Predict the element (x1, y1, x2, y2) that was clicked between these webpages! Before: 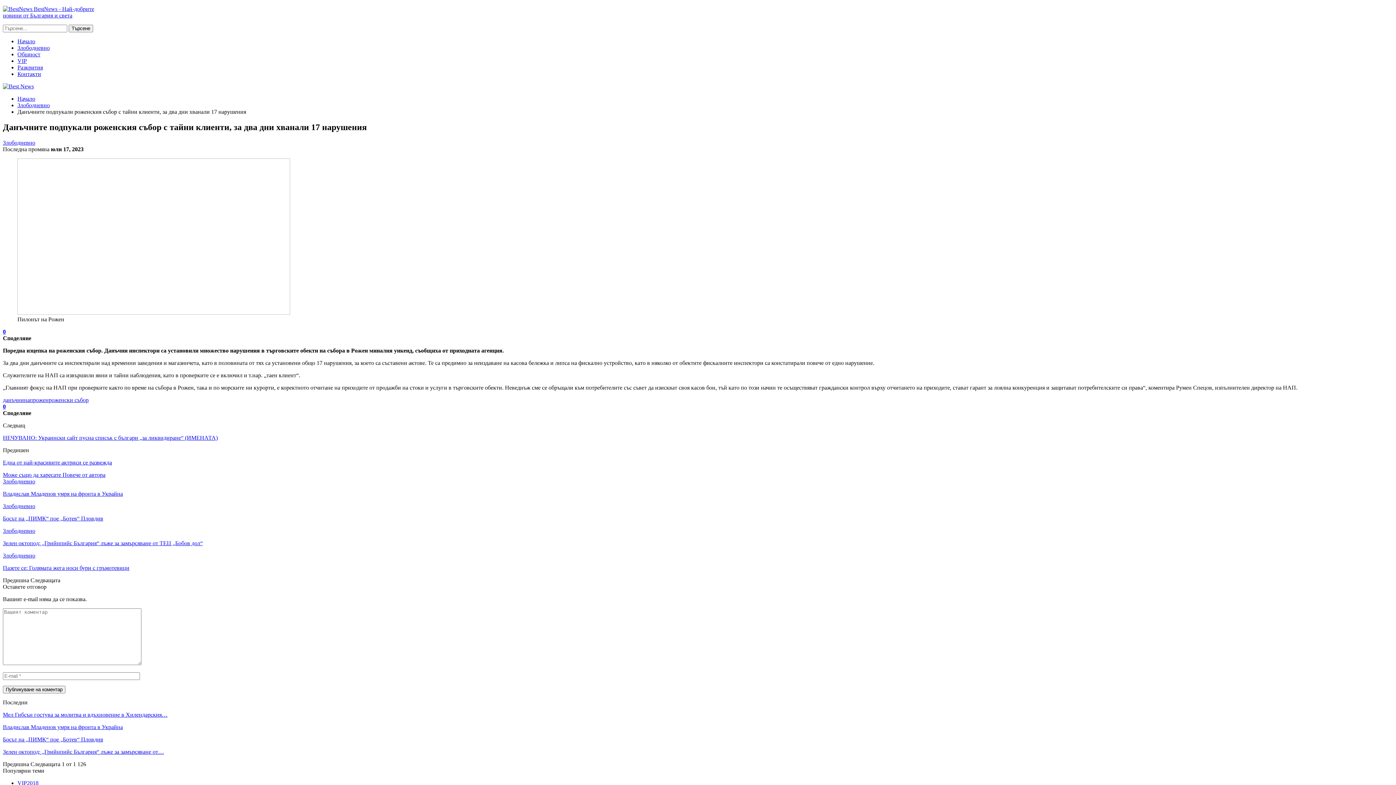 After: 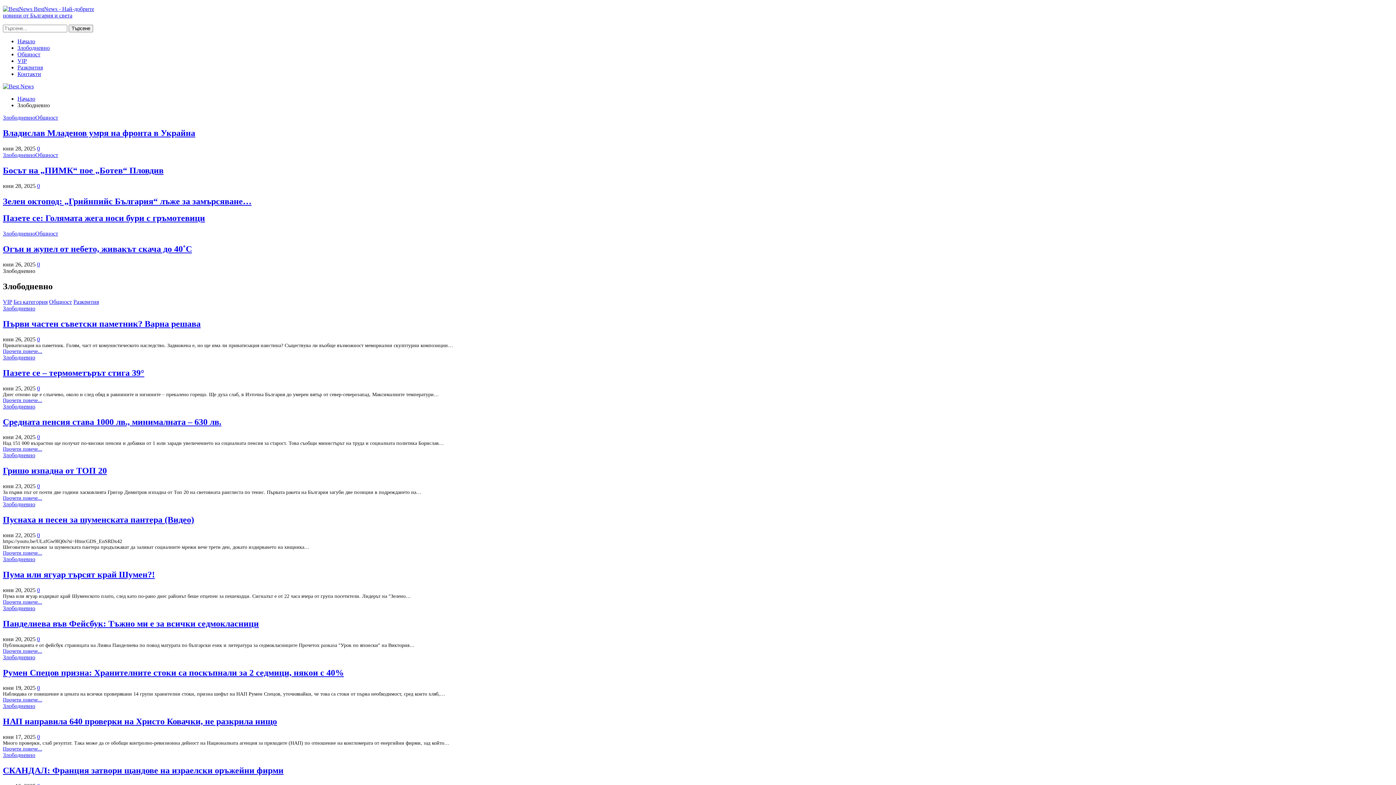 Action: bbox: (17, 102, 49, 108) label: Злободневно